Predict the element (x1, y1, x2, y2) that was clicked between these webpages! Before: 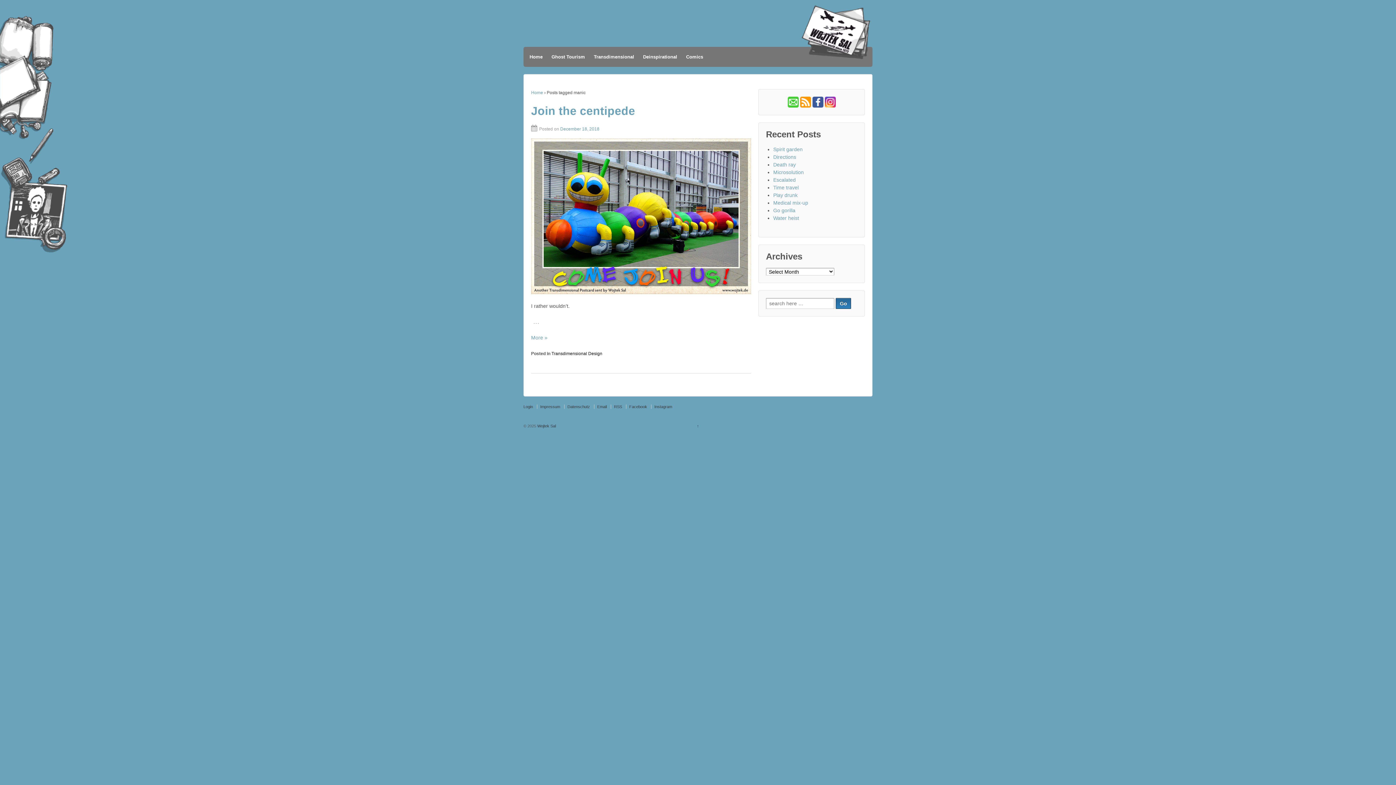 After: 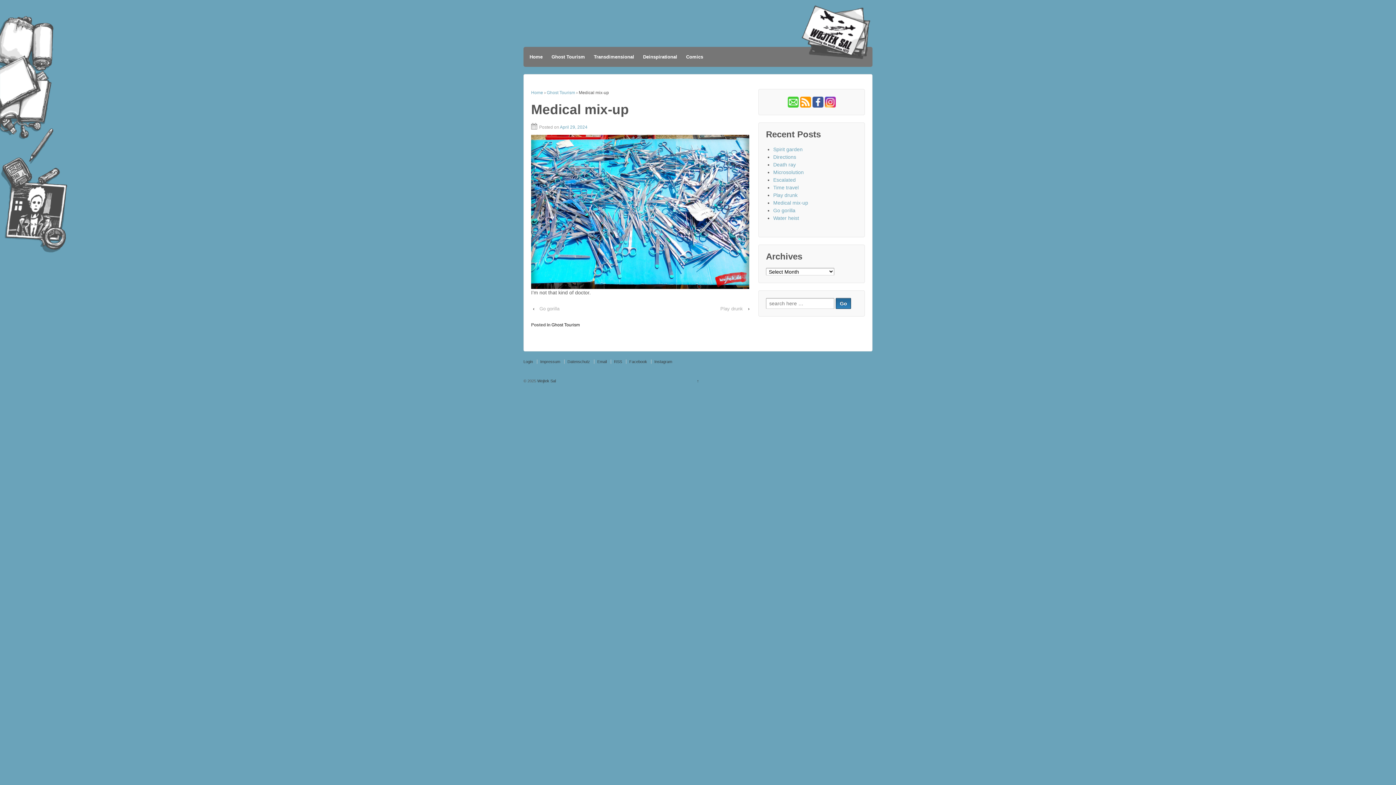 Action: bbox: (773, 200, 808, 205) label: Medical mix-up